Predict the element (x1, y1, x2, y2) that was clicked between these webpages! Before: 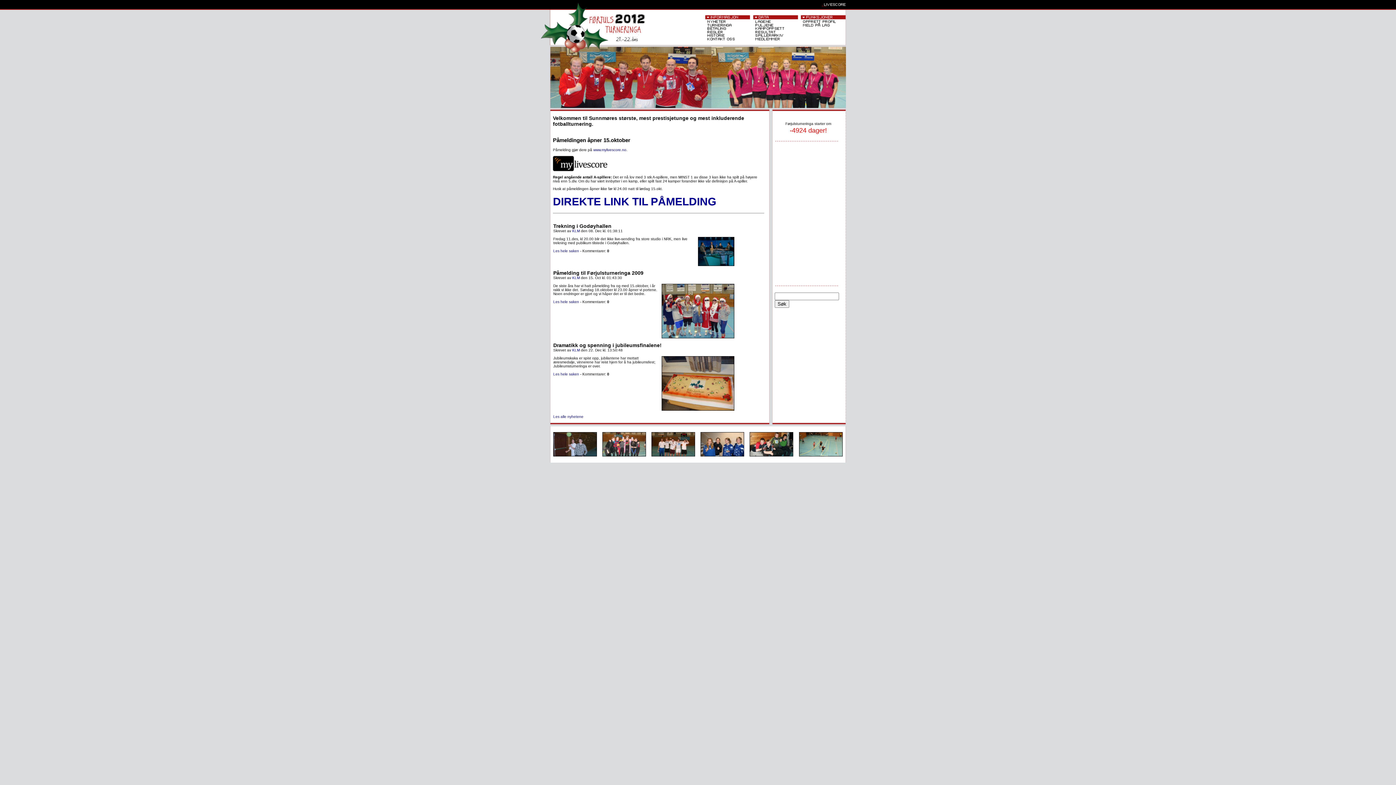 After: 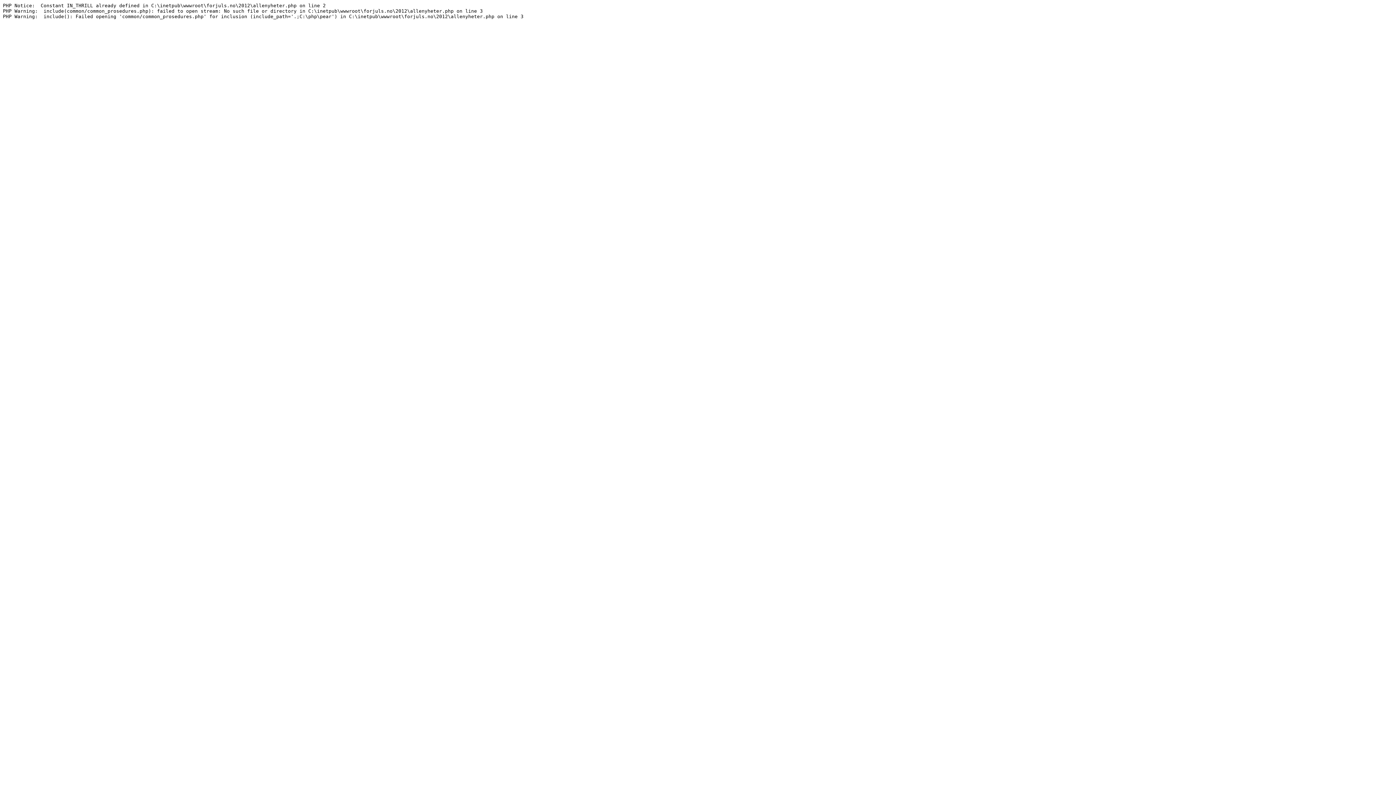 Action: bbox: (553, 414, 583, 418) label: Les alle nyhetene